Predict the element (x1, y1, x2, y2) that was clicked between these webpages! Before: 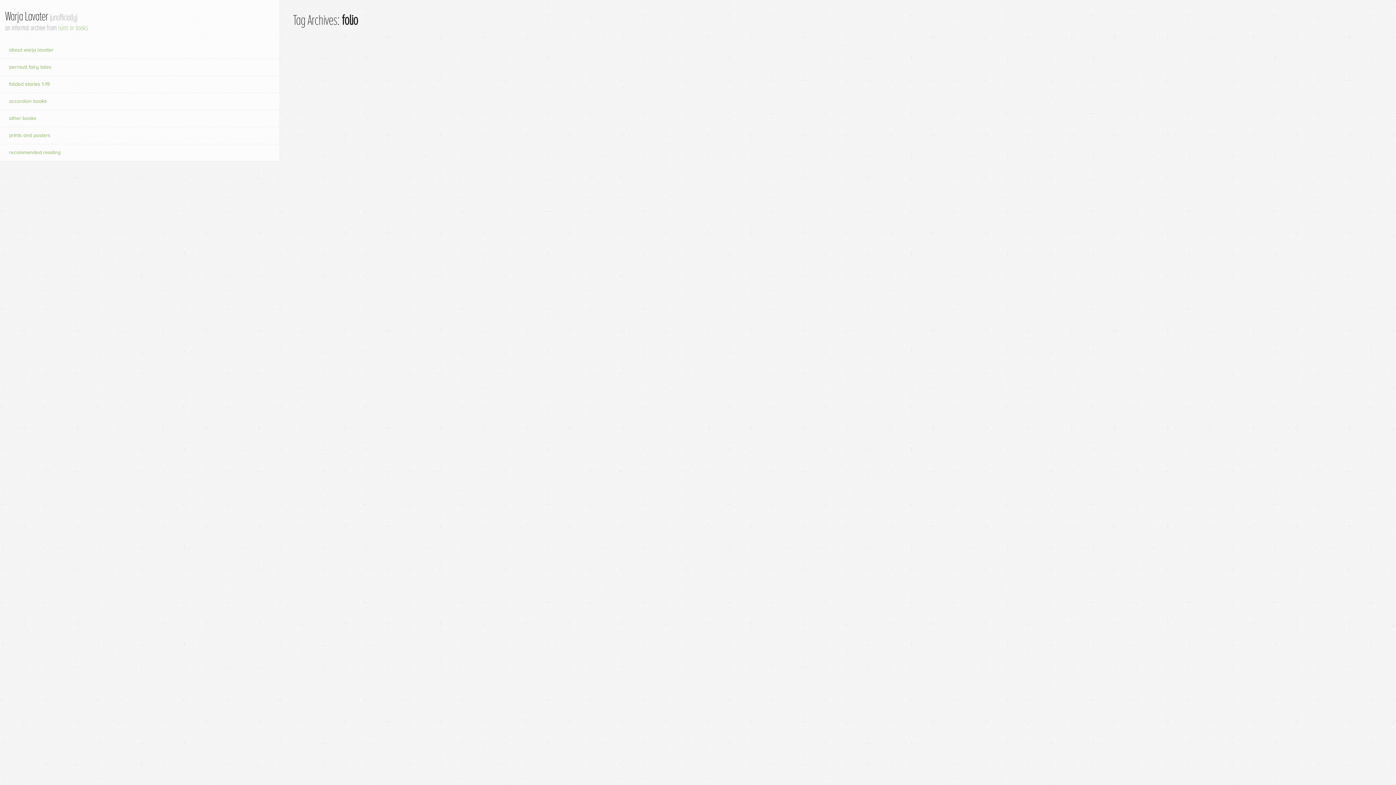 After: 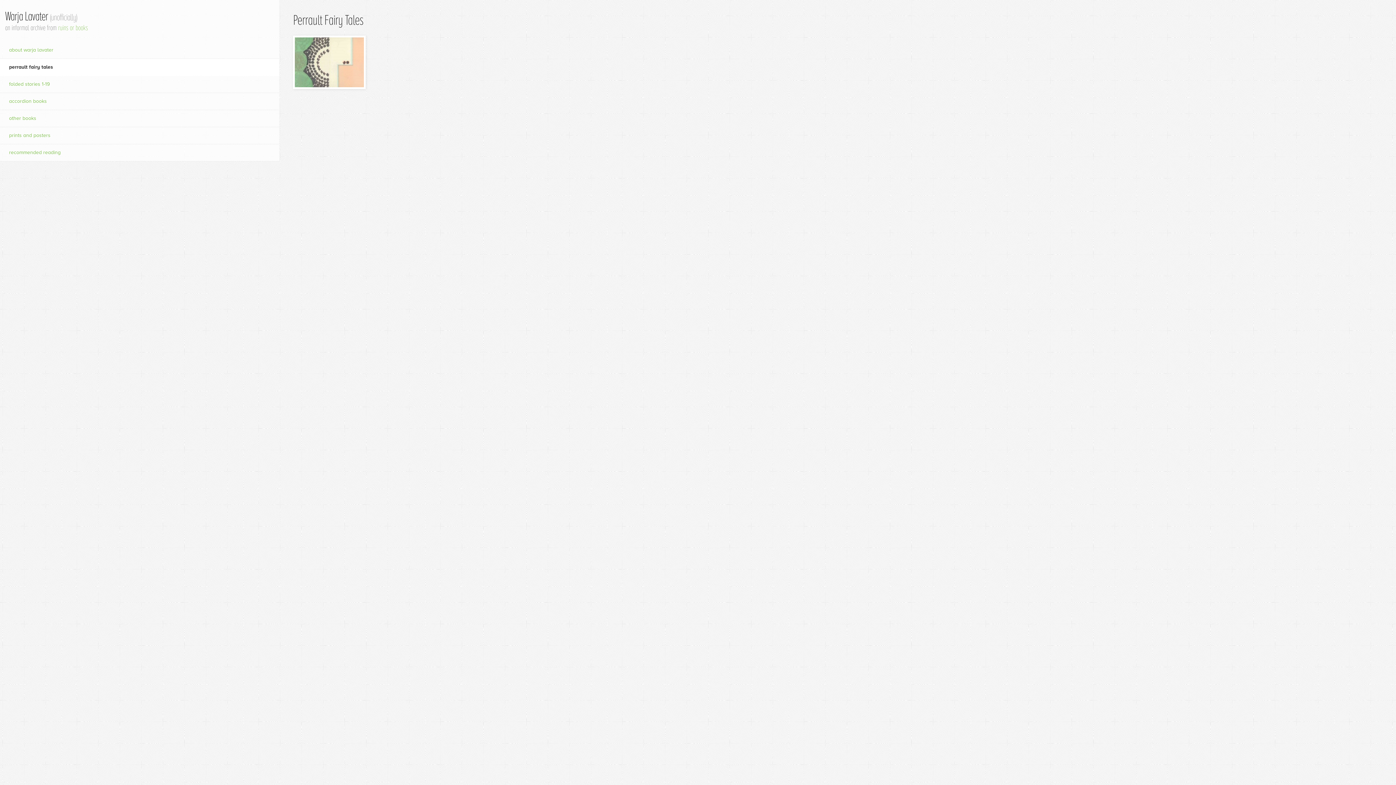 Action: label: perrault fairy tales bbox: (0, 58, 279, 76)